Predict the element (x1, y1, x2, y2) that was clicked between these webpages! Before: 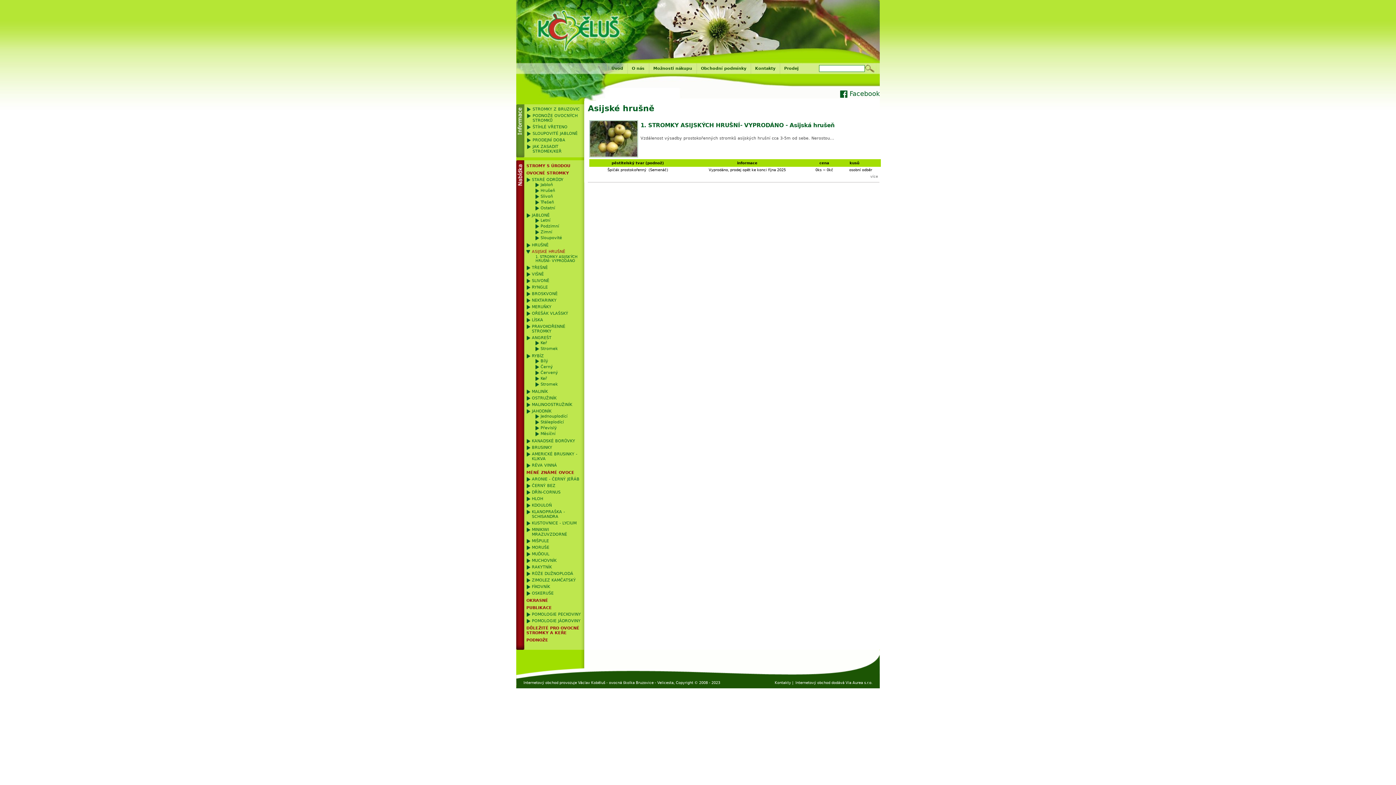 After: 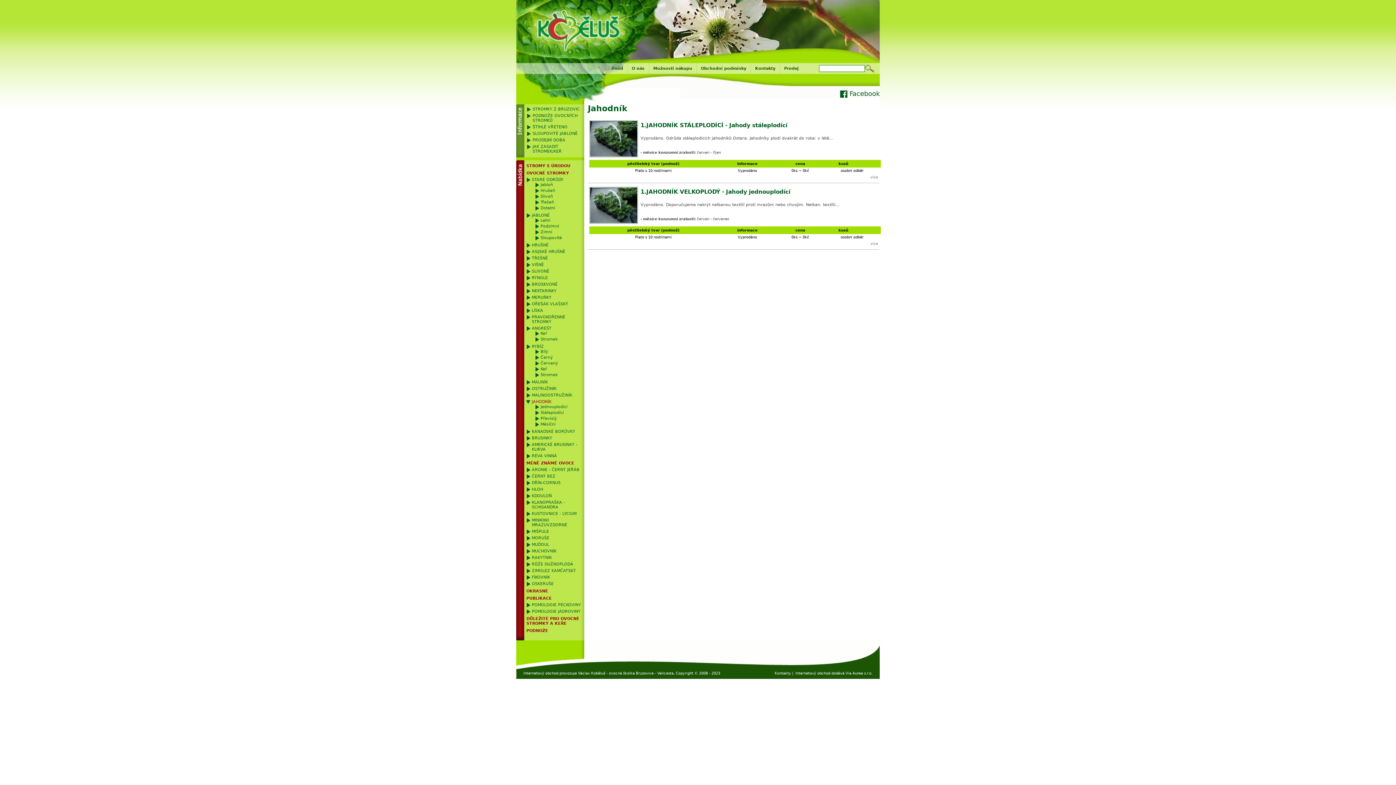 Action: label: JAHODNÍK bbox: (532, 409, 551, 413)